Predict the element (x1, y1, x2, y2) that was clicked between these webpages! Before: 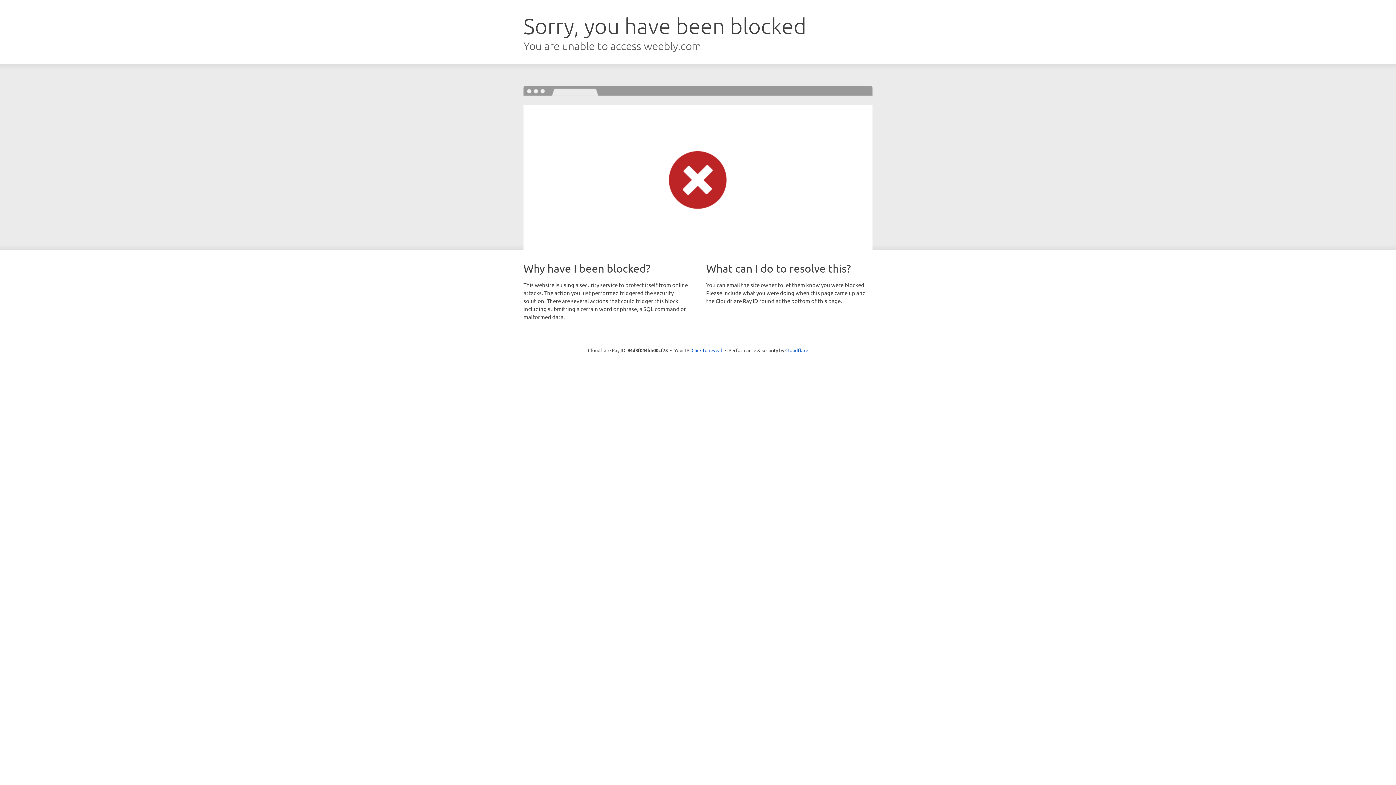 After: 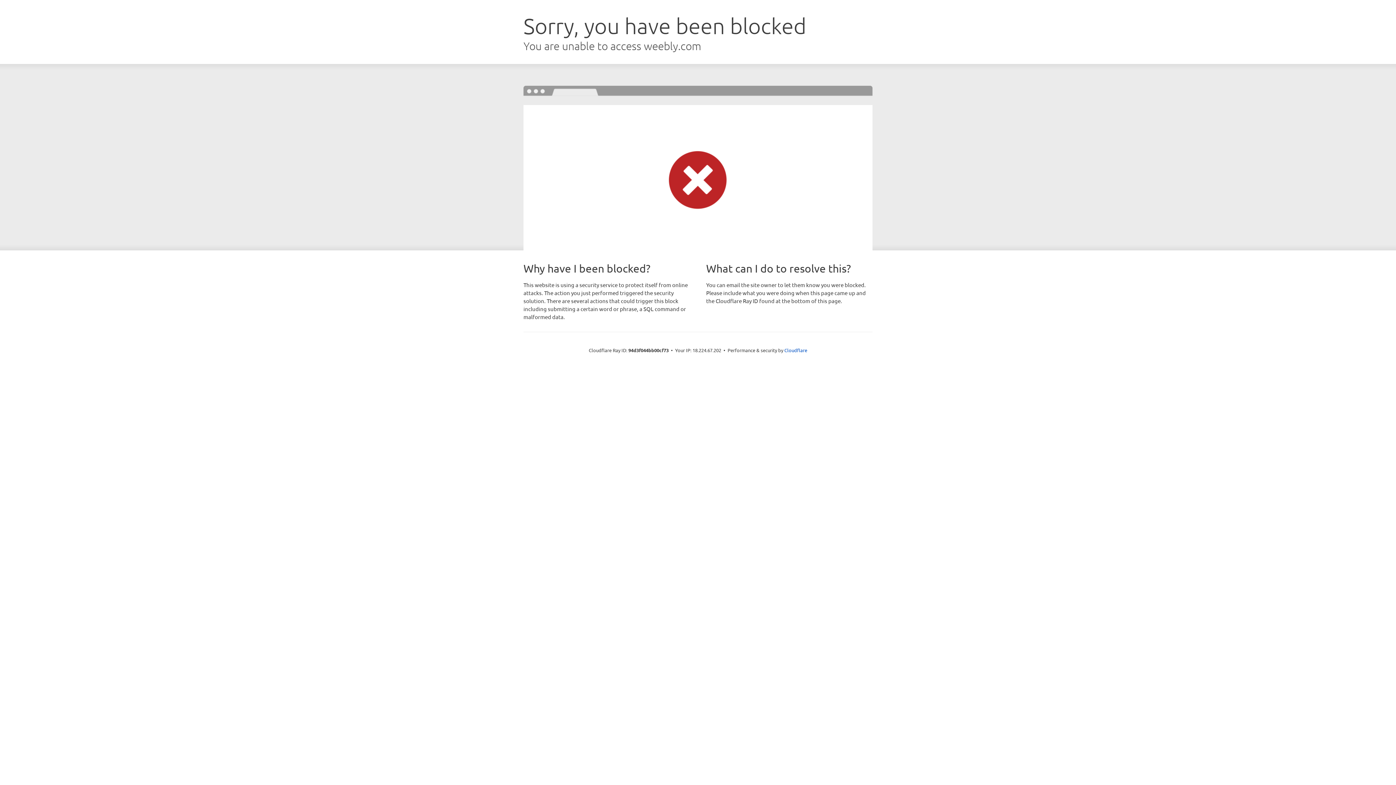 Action: bbox: (691, 346, 722, 353) label: Click to reveal